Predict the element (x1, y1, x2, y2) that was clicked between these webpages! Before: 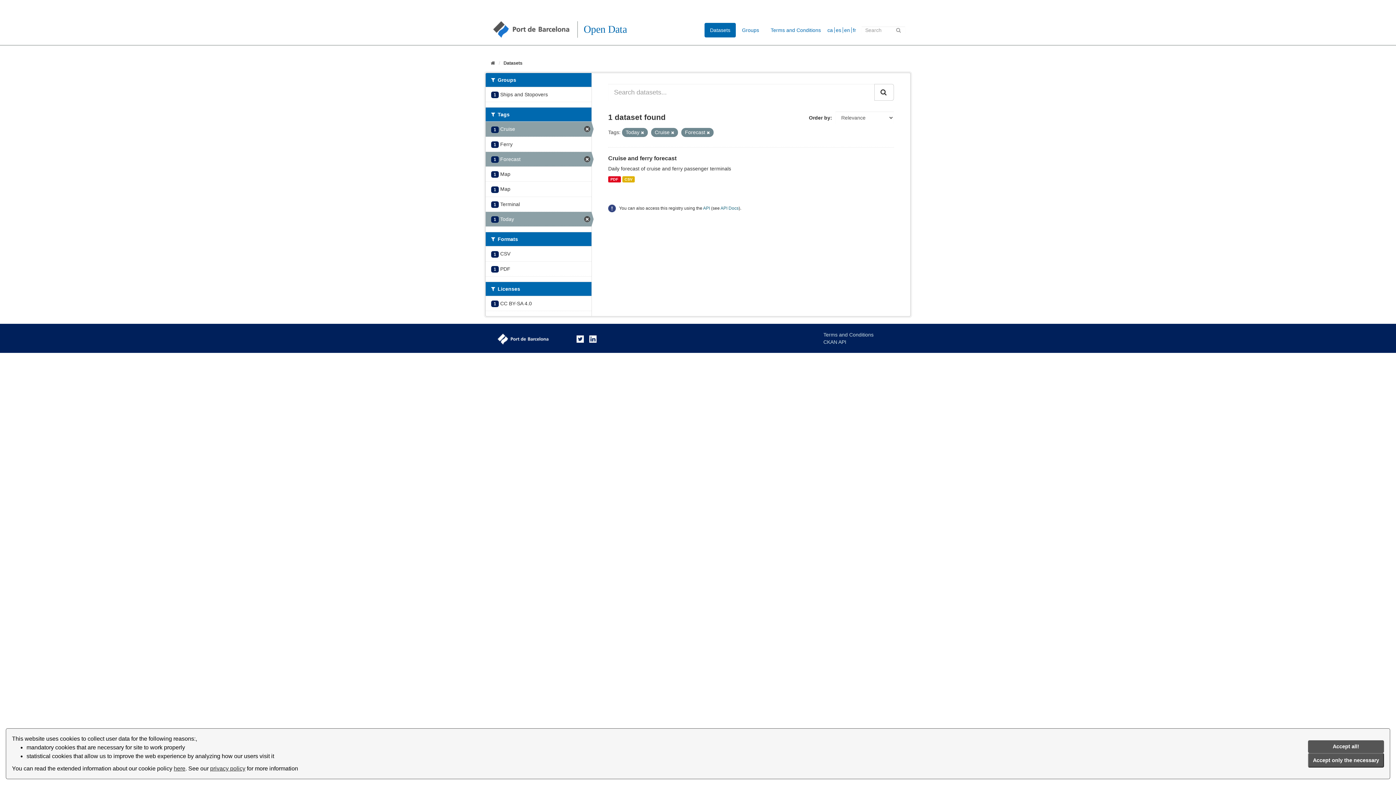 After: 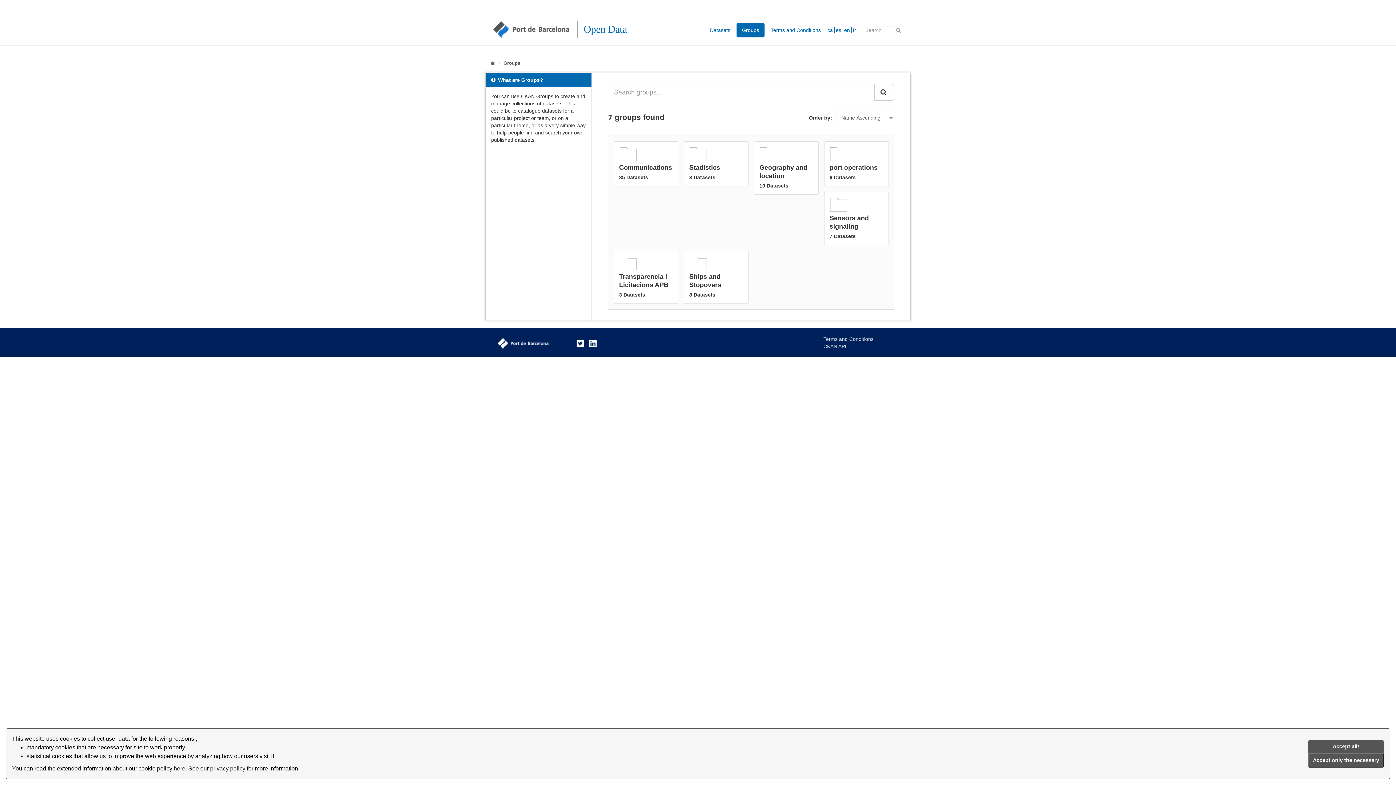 Action: bbox: (736, 22, 764, 37) label: Groups